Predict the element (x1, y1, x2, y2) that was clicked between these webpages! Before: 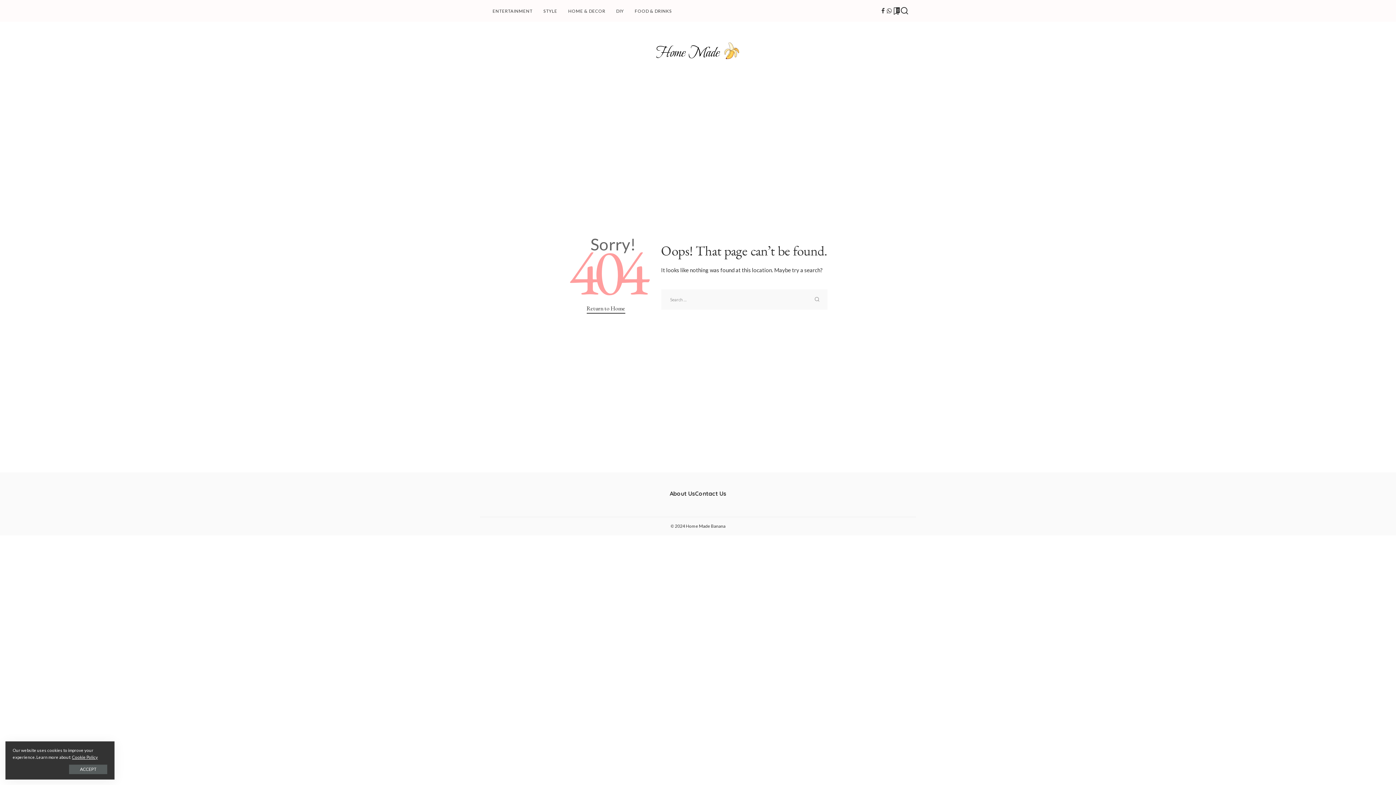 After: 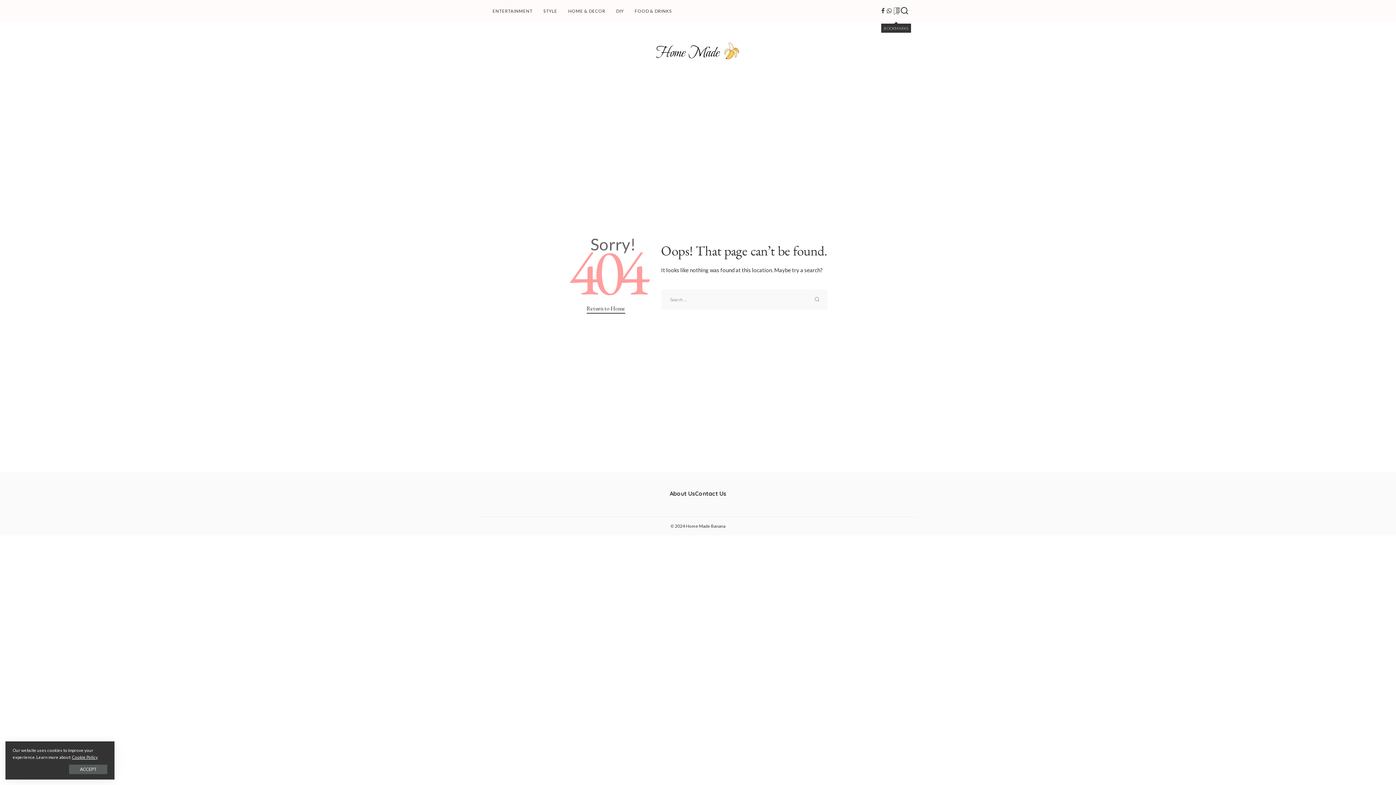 Action: label: Bookmarks bbox: (892, 0, 900, 21)